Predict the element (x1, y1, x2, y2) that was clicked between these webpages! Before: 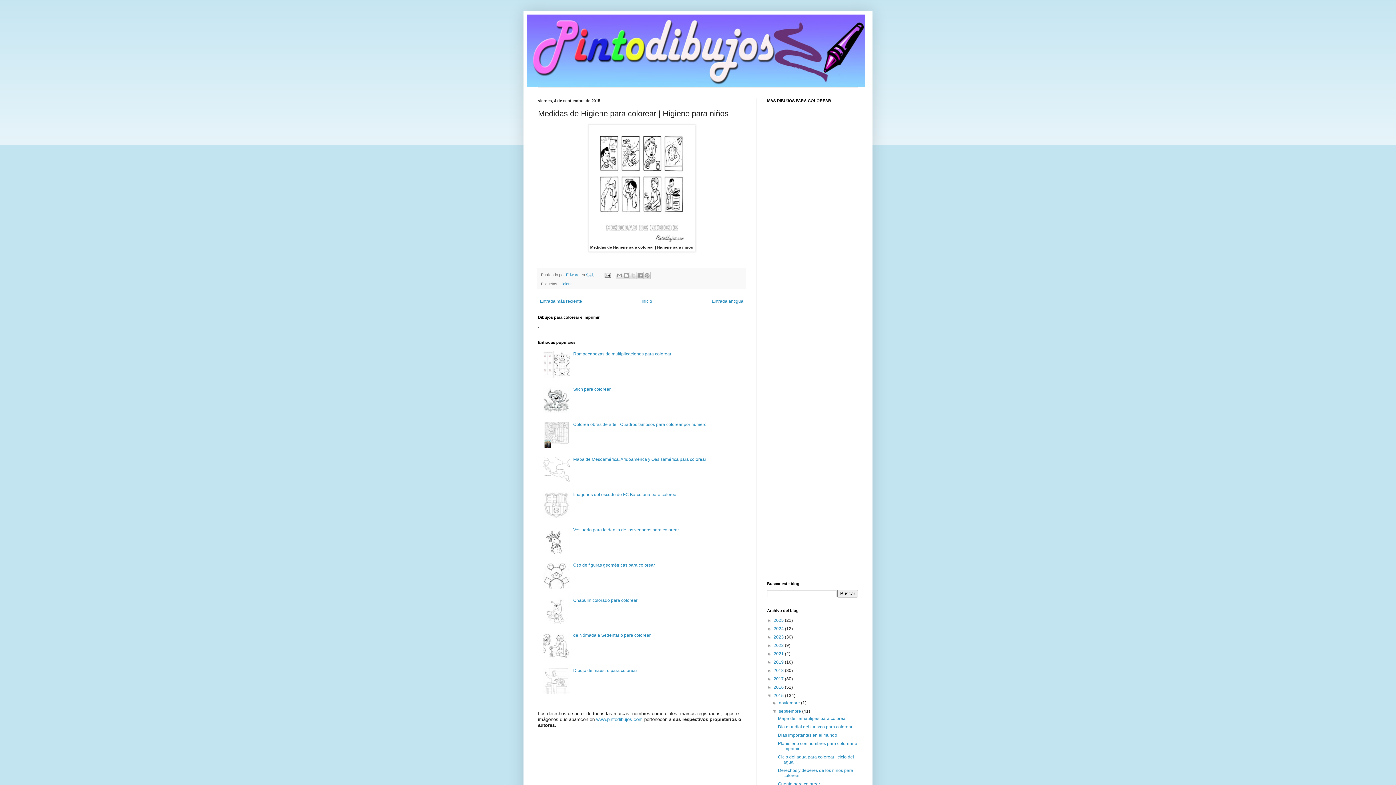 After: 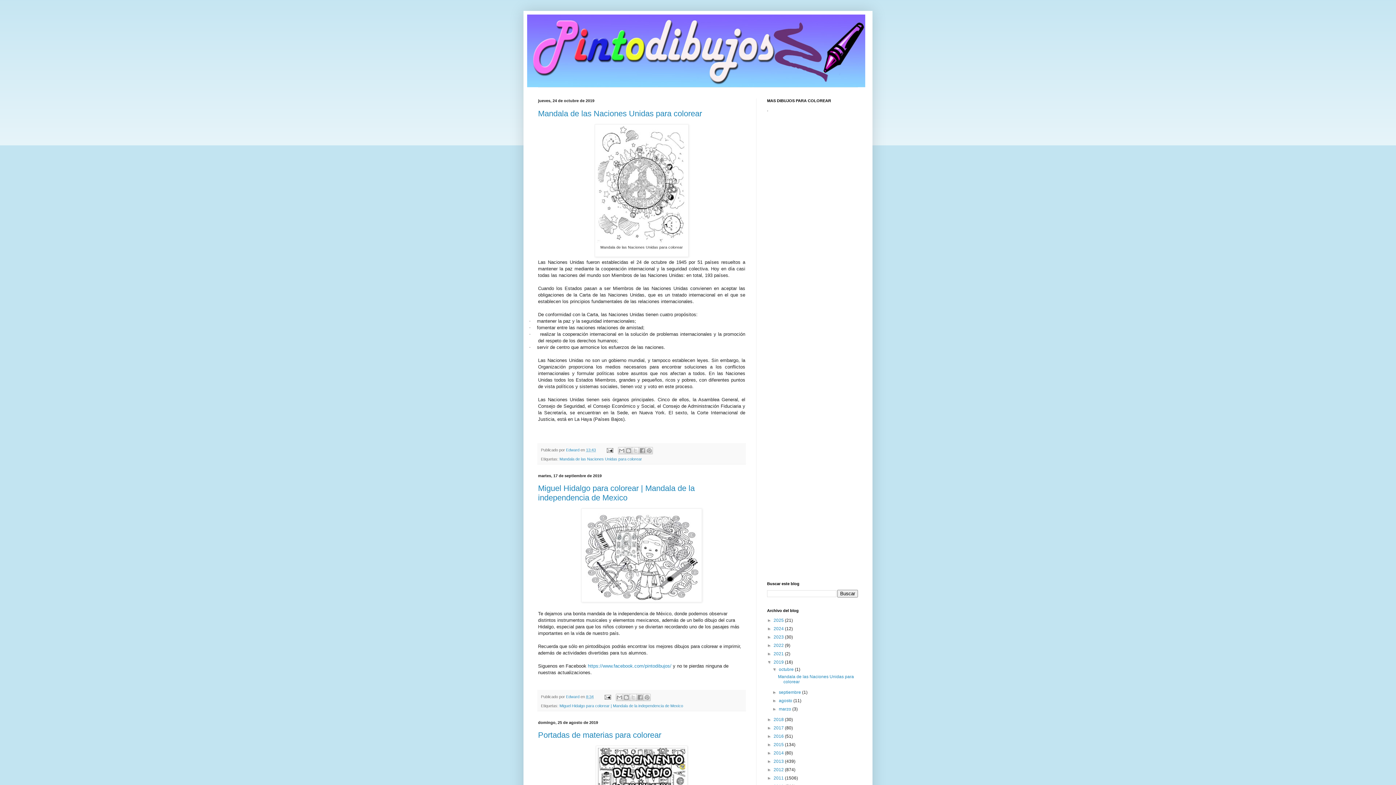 Action: label: 2019  bbox: (773, 660, 785, 665)